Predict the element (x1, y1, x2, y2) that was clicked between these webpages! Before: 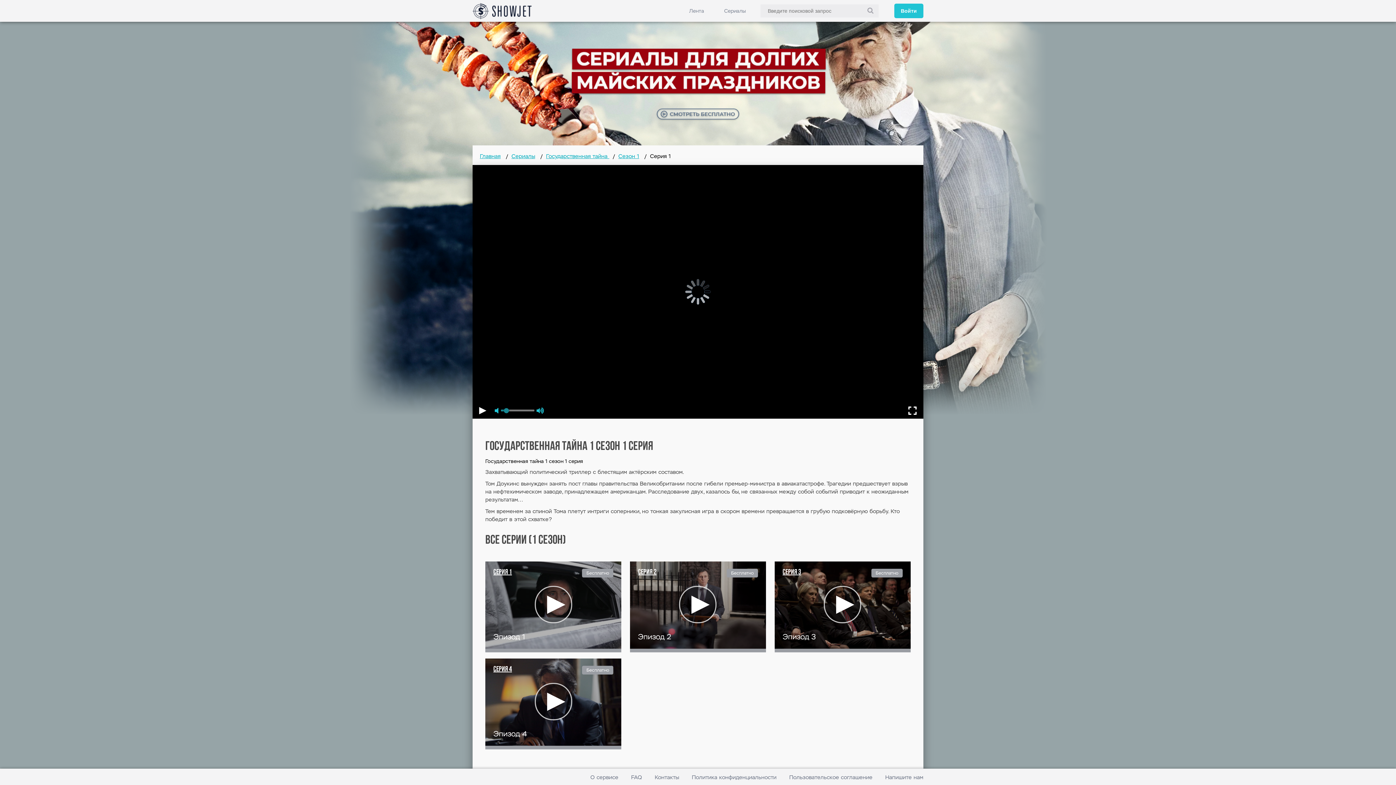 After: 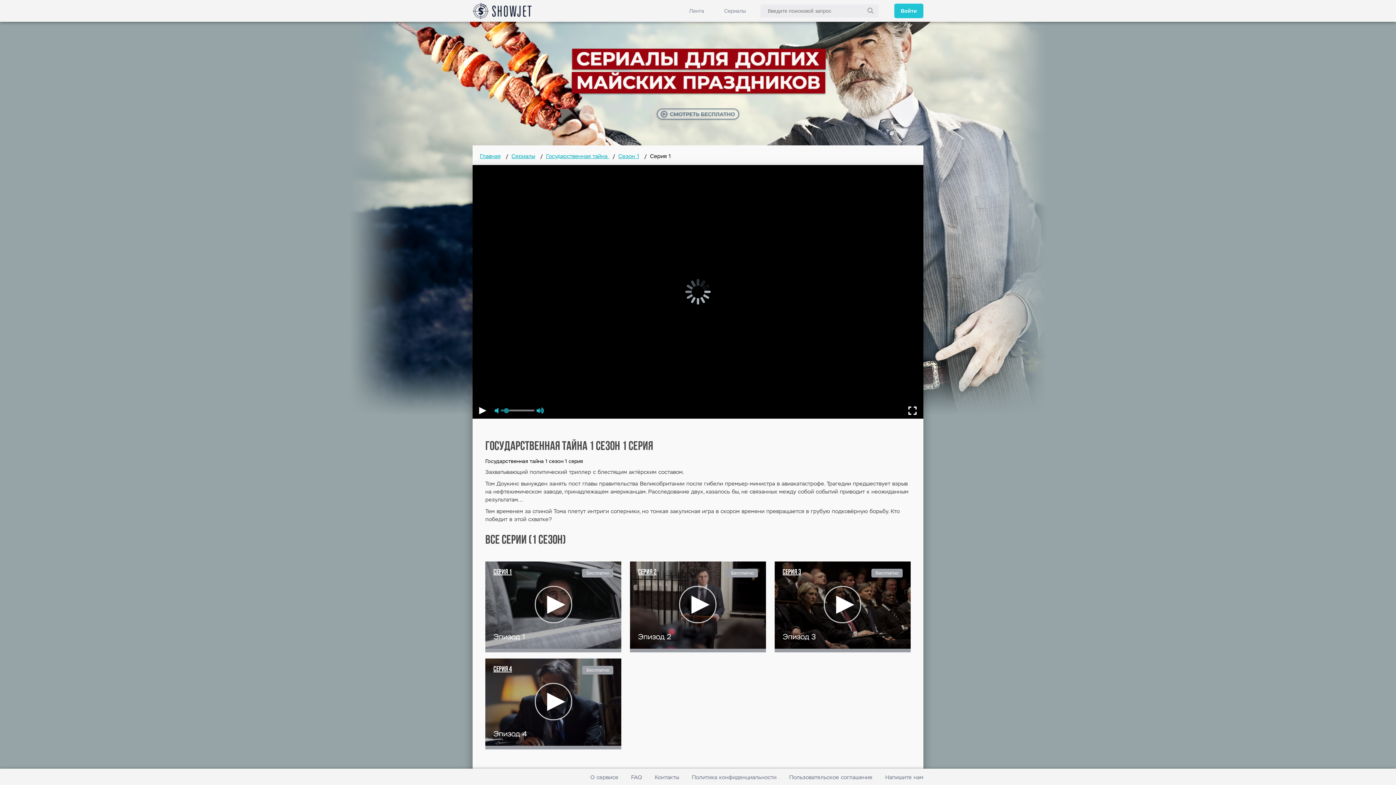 Action: bbox: (493, 569, 512, 577) label: СЕРИЯ 1